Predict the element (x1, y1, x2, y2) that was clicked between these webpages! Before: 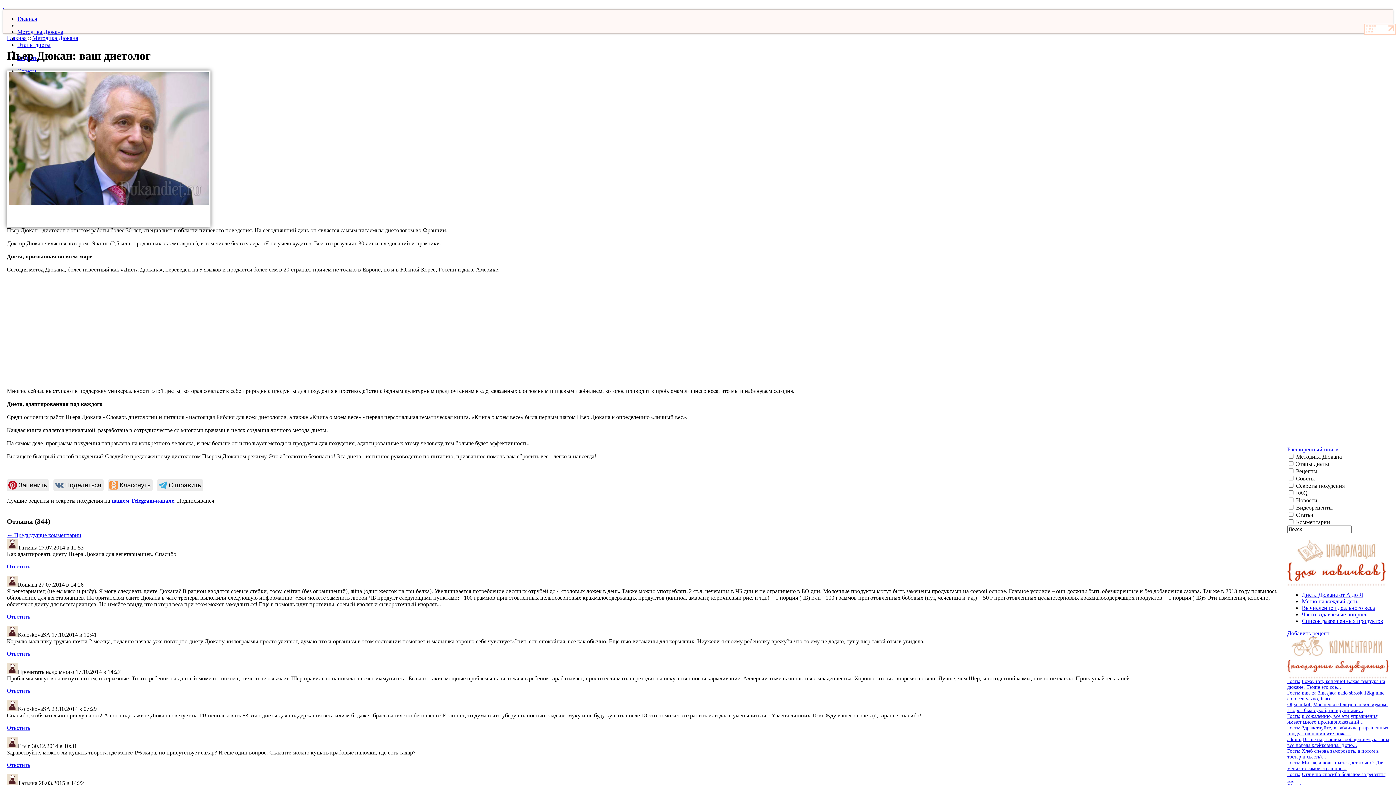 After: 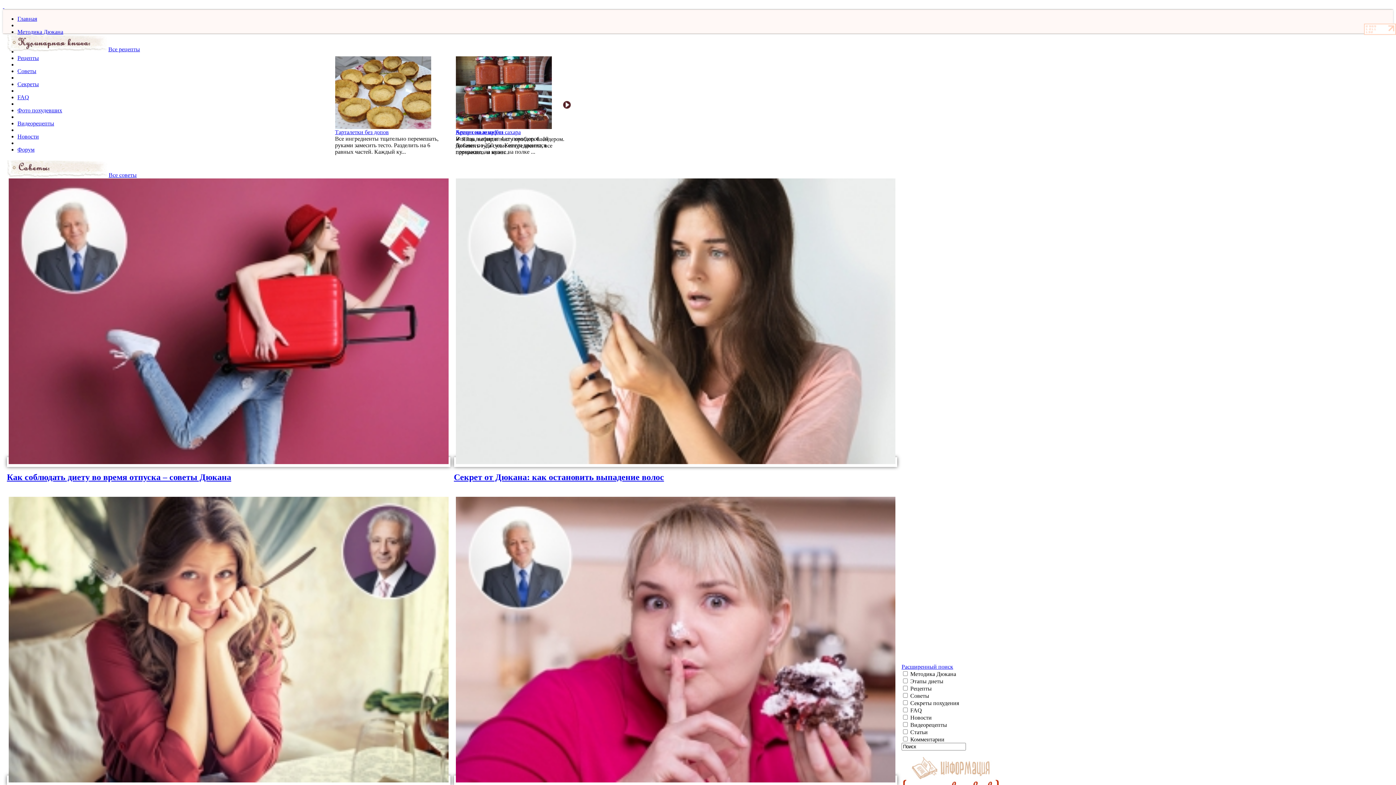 Action: bbox: (17, 15, 37, 21) label: Главная